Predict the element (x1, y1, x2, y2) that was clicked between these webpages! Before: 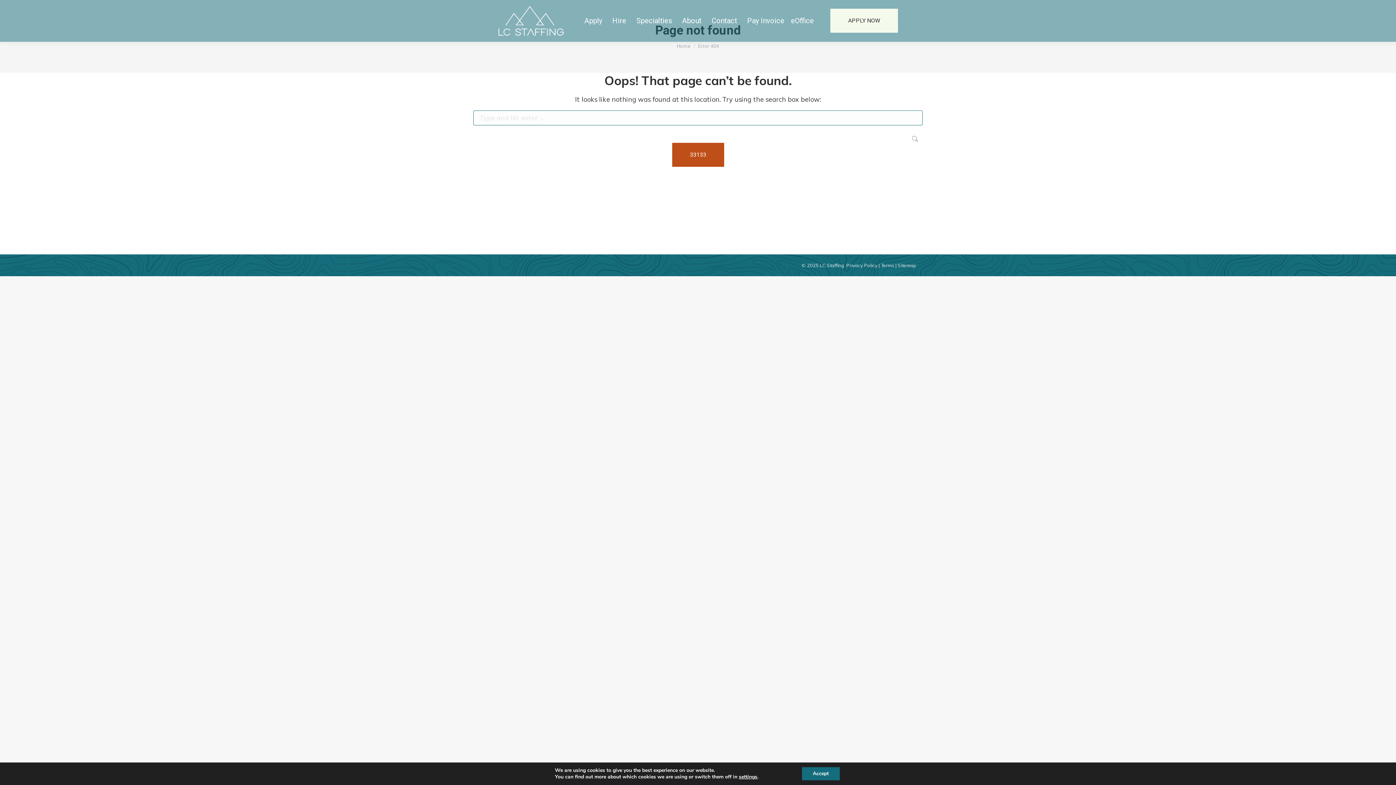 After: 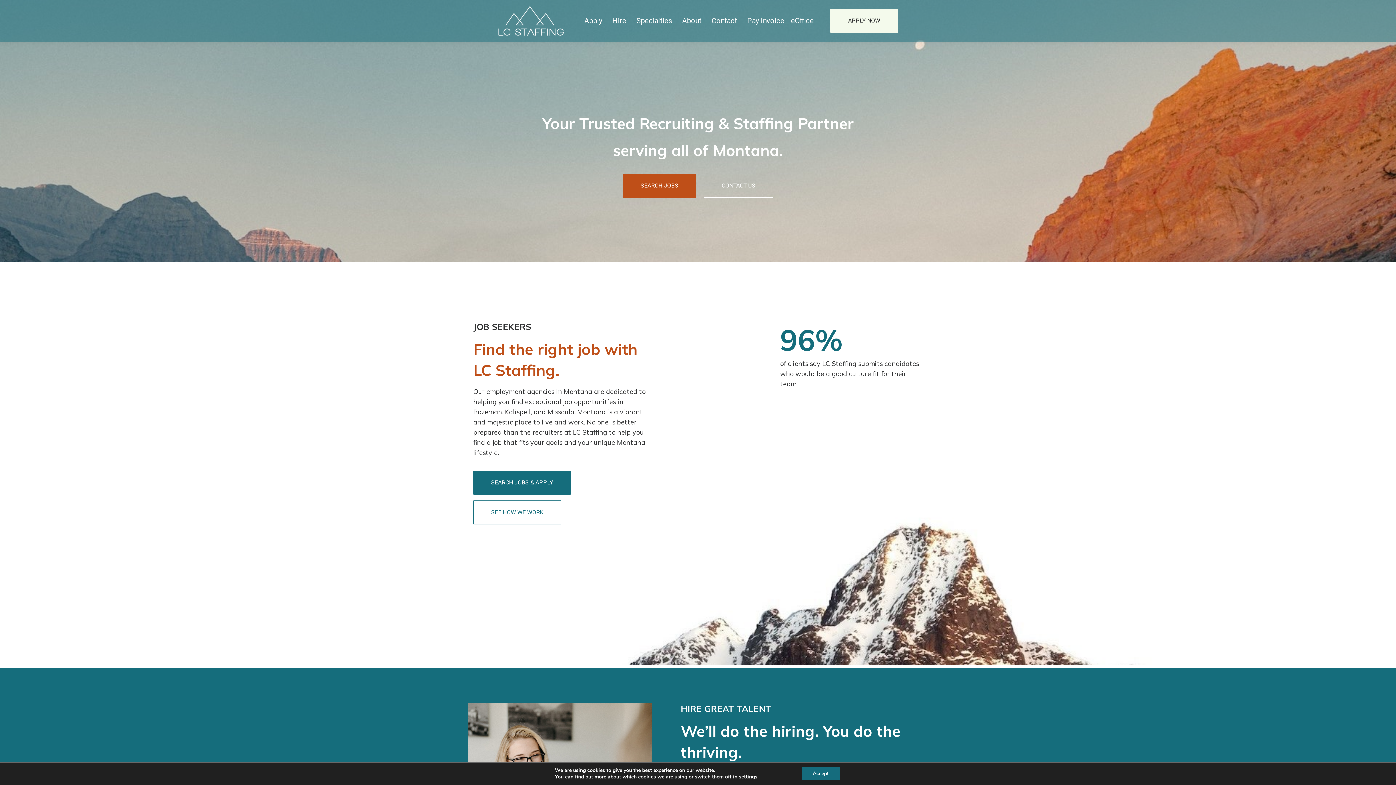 Action: bbox: (498, 5, 566, 35)